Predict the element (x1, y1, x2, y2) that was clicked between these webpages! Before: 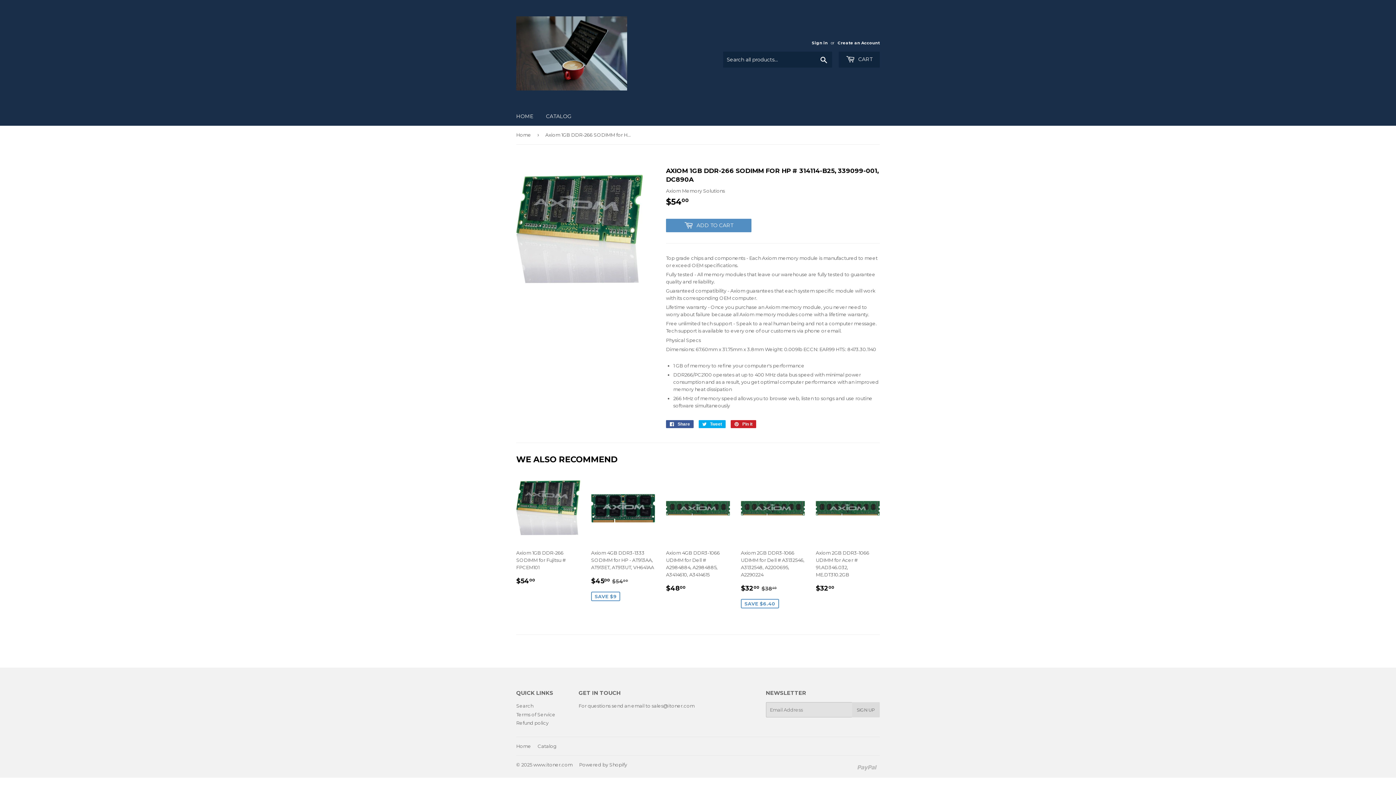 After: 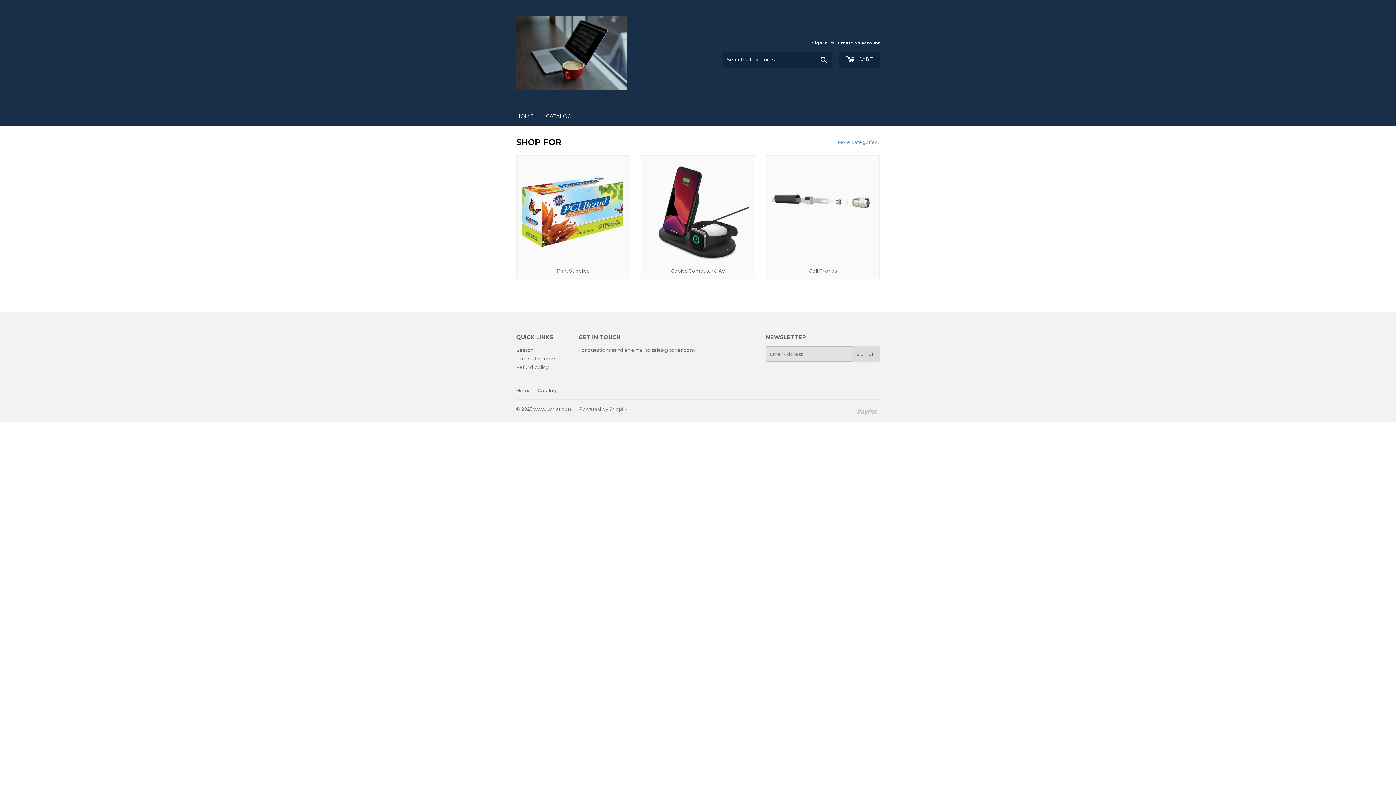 Action: label: Home bbox: (516, 743, 531, 749)